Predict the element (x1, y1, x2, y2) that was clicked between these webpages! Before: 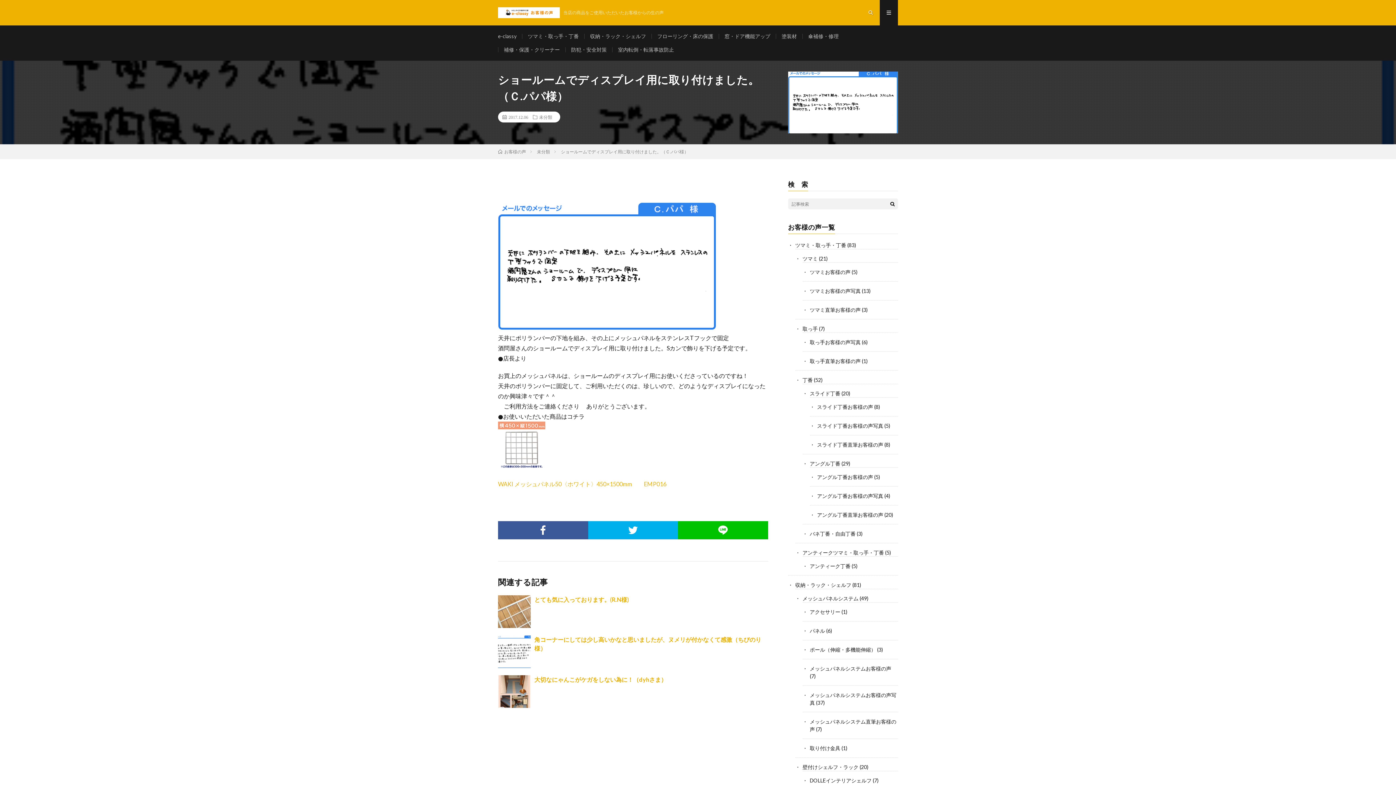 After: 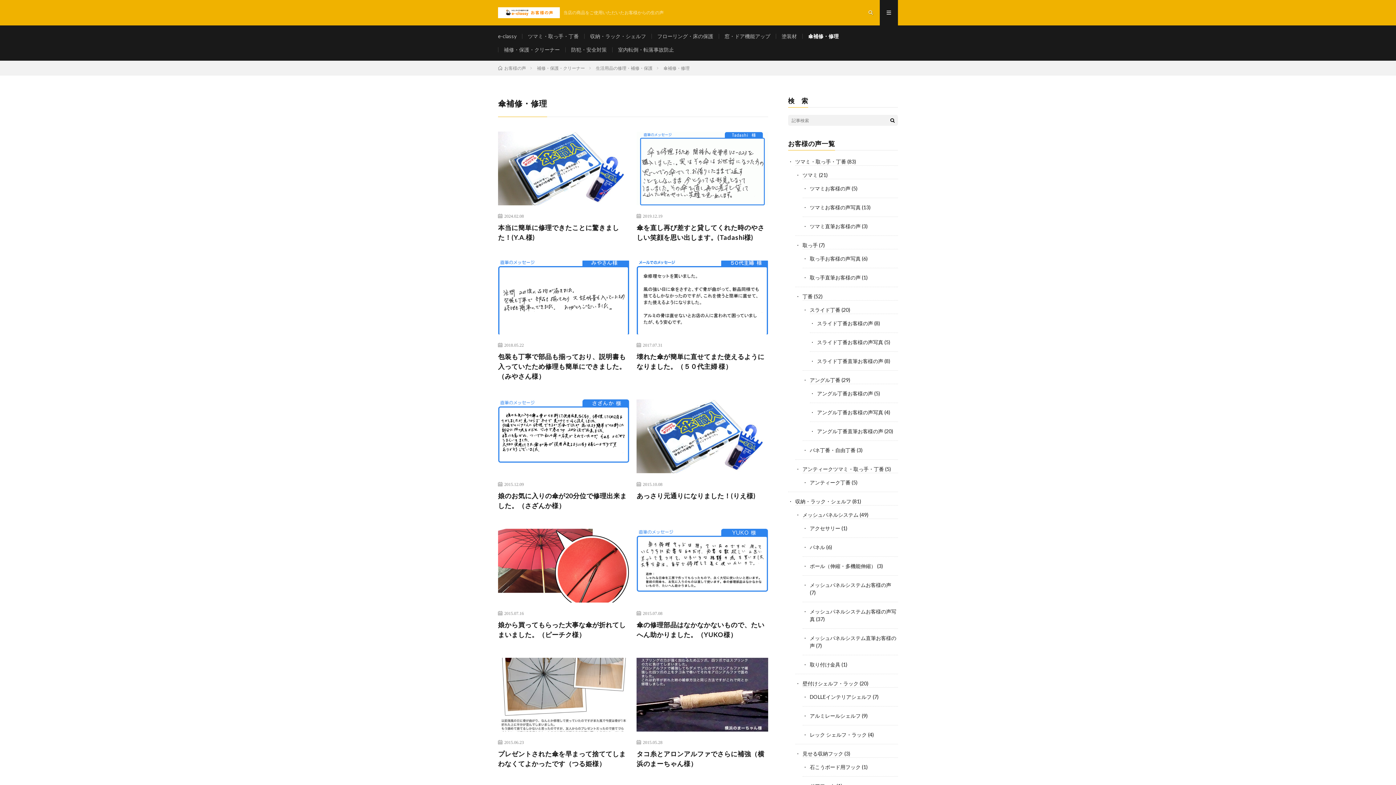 Action: label: 傘補修・修理 bbox: (808, 33, 838, 39)